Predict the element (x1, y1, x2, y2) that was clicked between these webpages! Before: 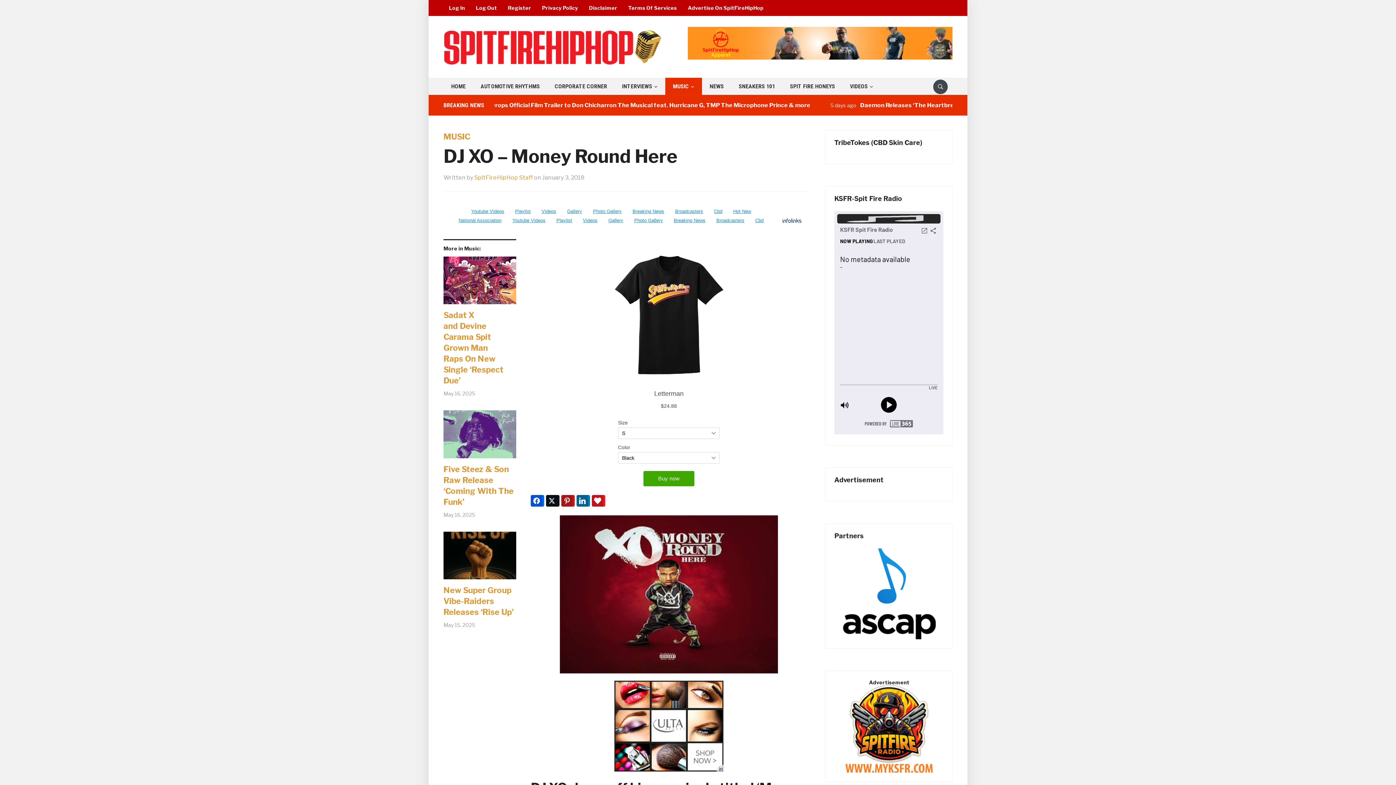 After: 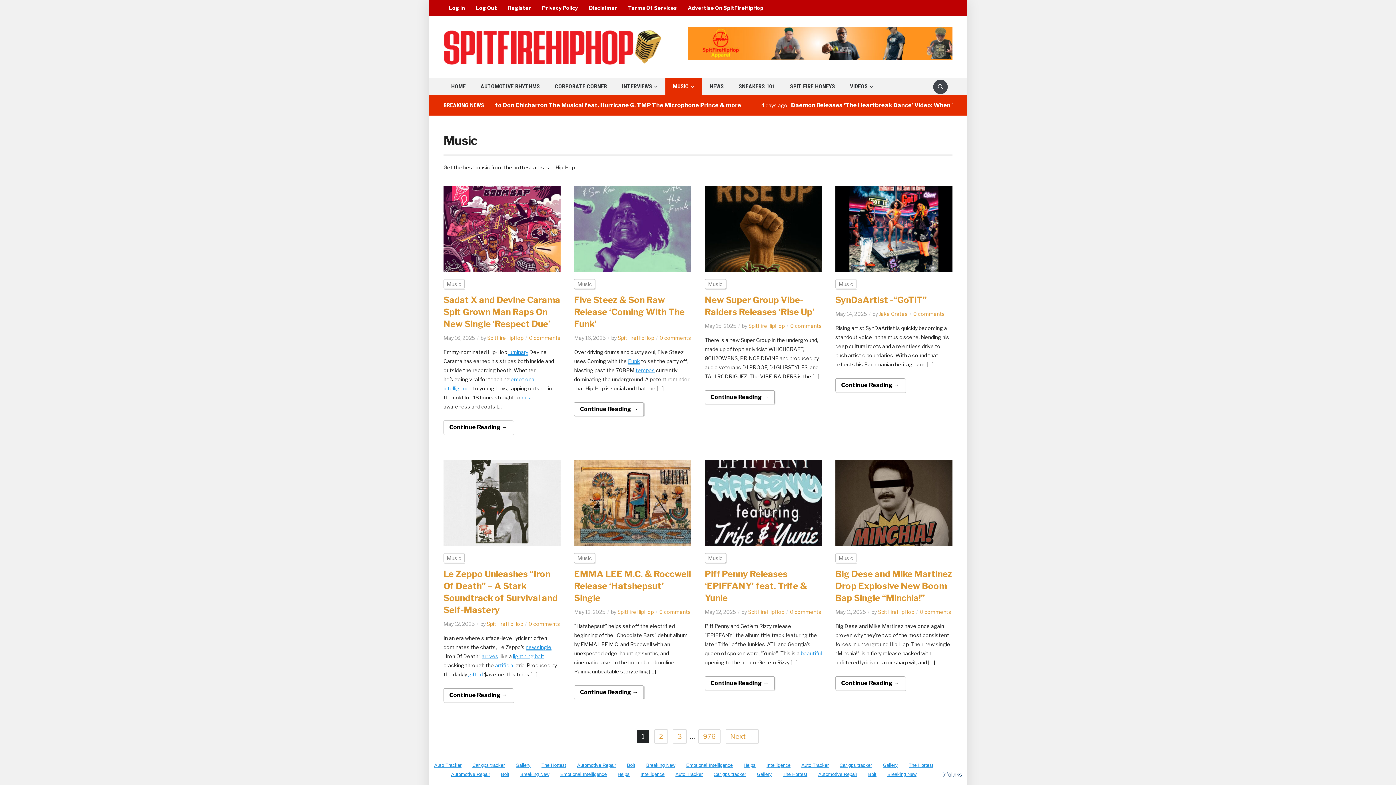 Action: bbox: (443, 132, 470, 141) label: MUSIC